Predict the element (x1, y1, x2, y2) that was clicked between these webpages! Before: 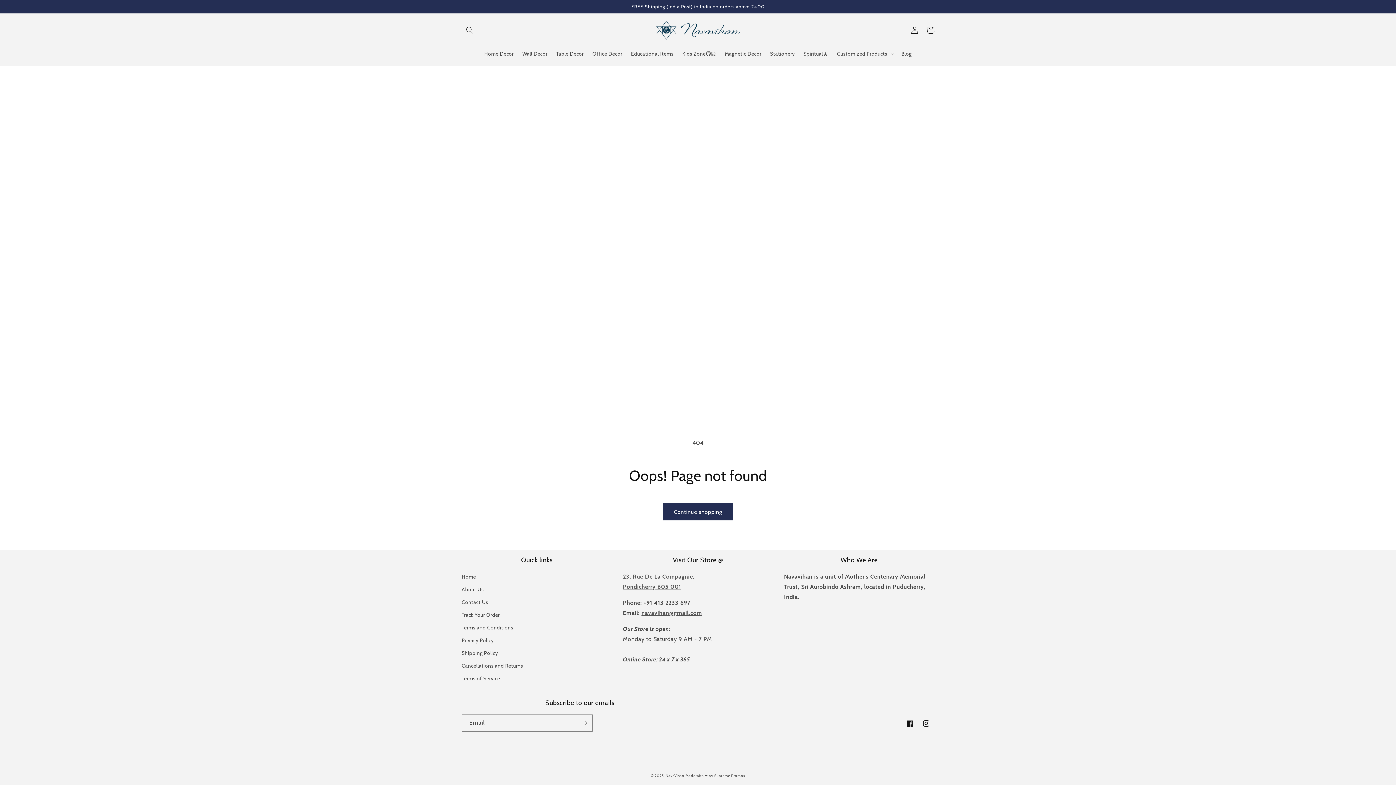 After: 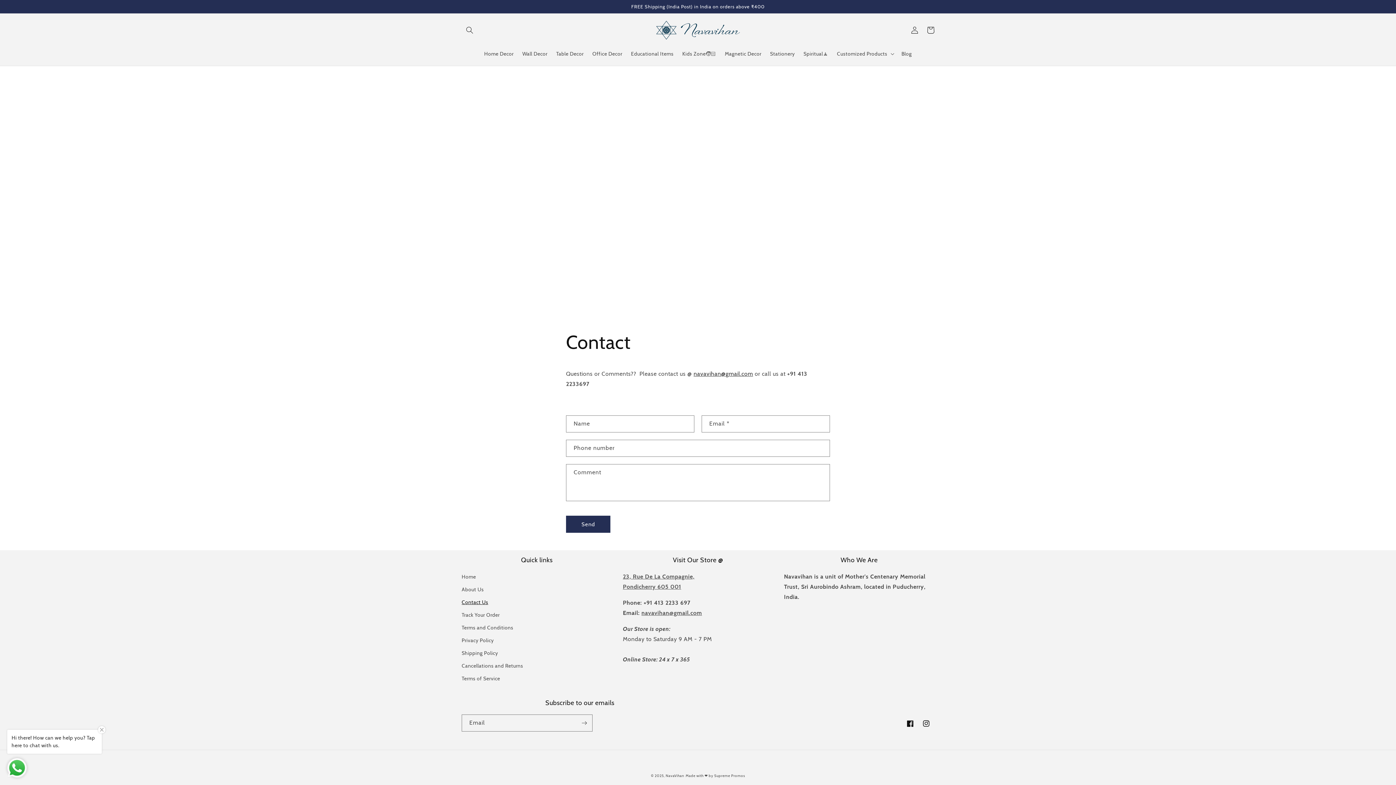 Action: bbox: (461, 596, 488, 609) label: Contact Us